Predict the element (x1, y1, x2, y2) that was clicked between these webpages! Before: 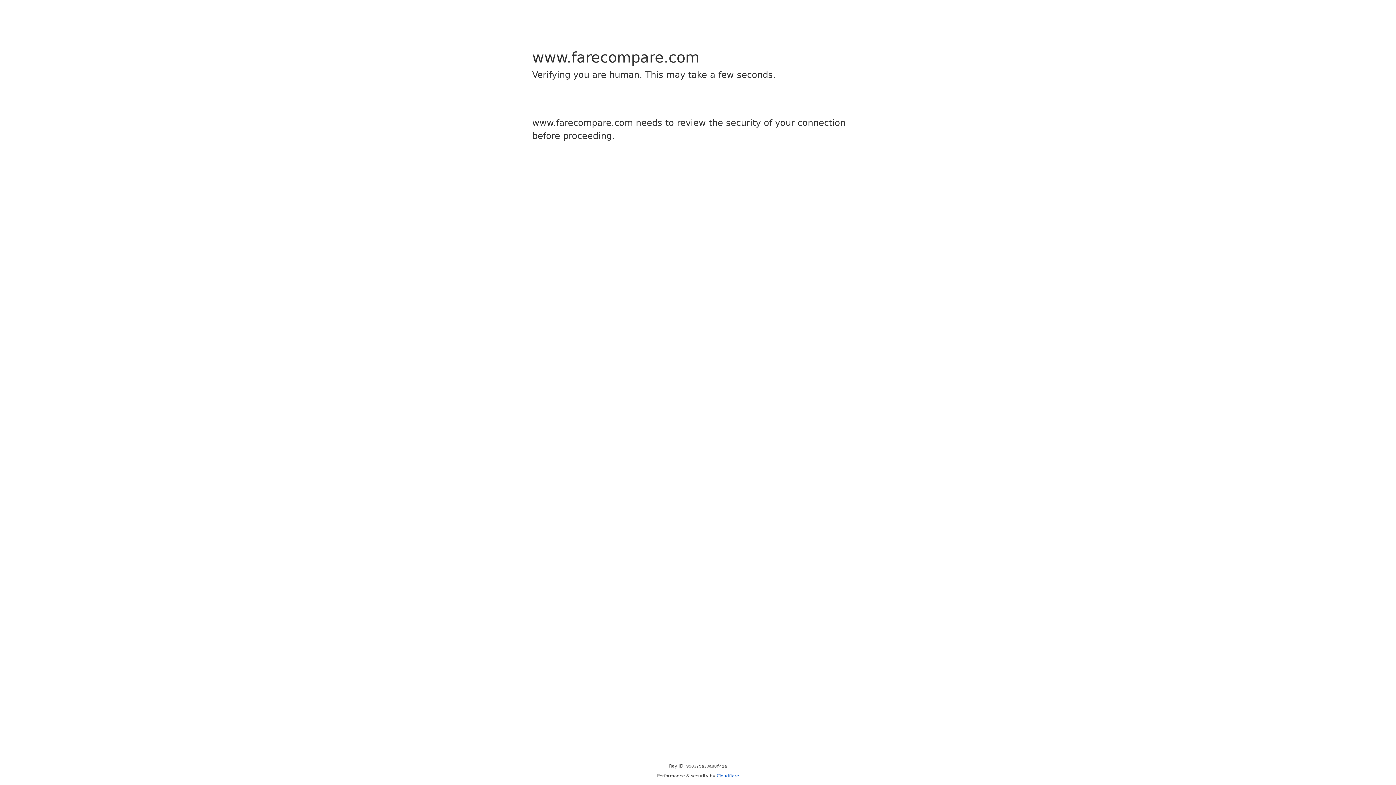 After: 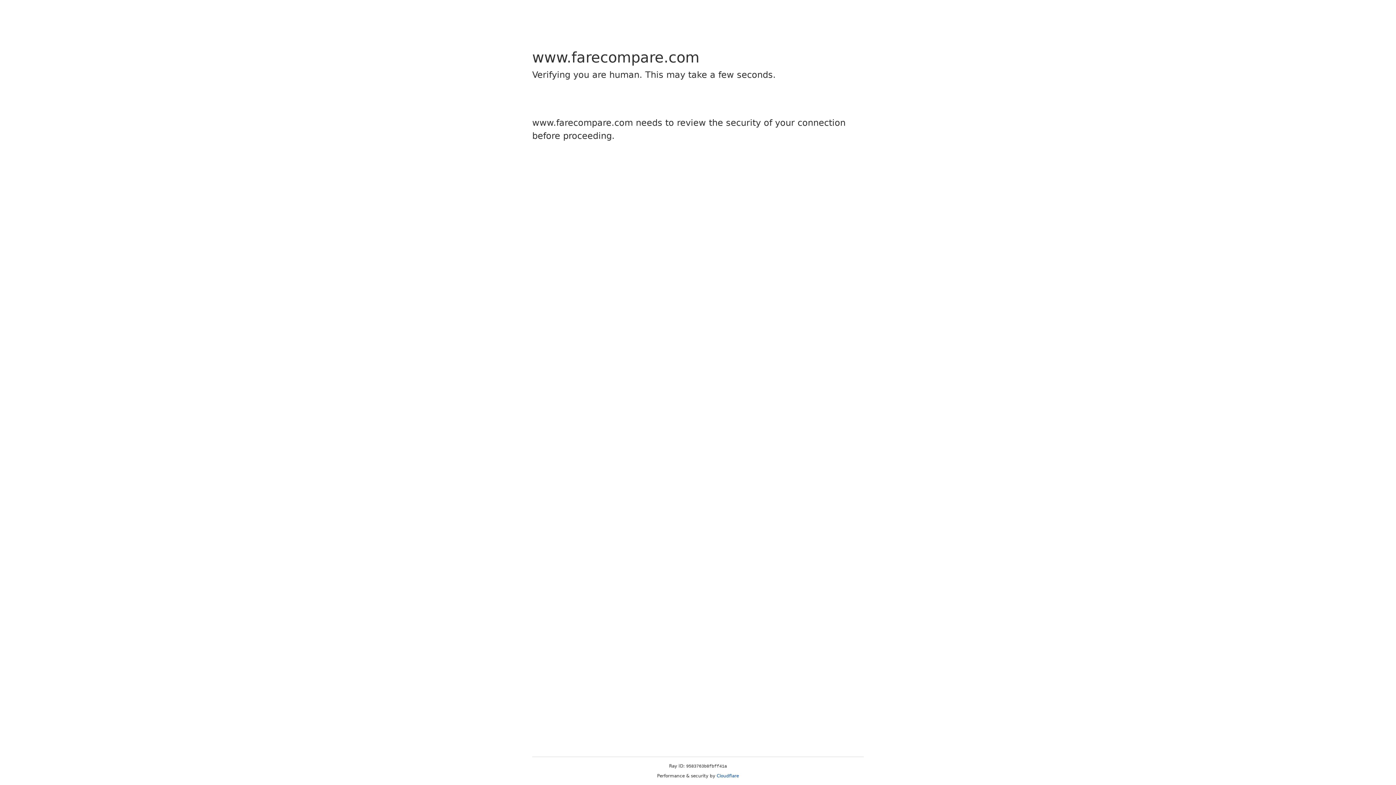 Action: bbox: (716, 773, 739, 778) label: Cloudflare